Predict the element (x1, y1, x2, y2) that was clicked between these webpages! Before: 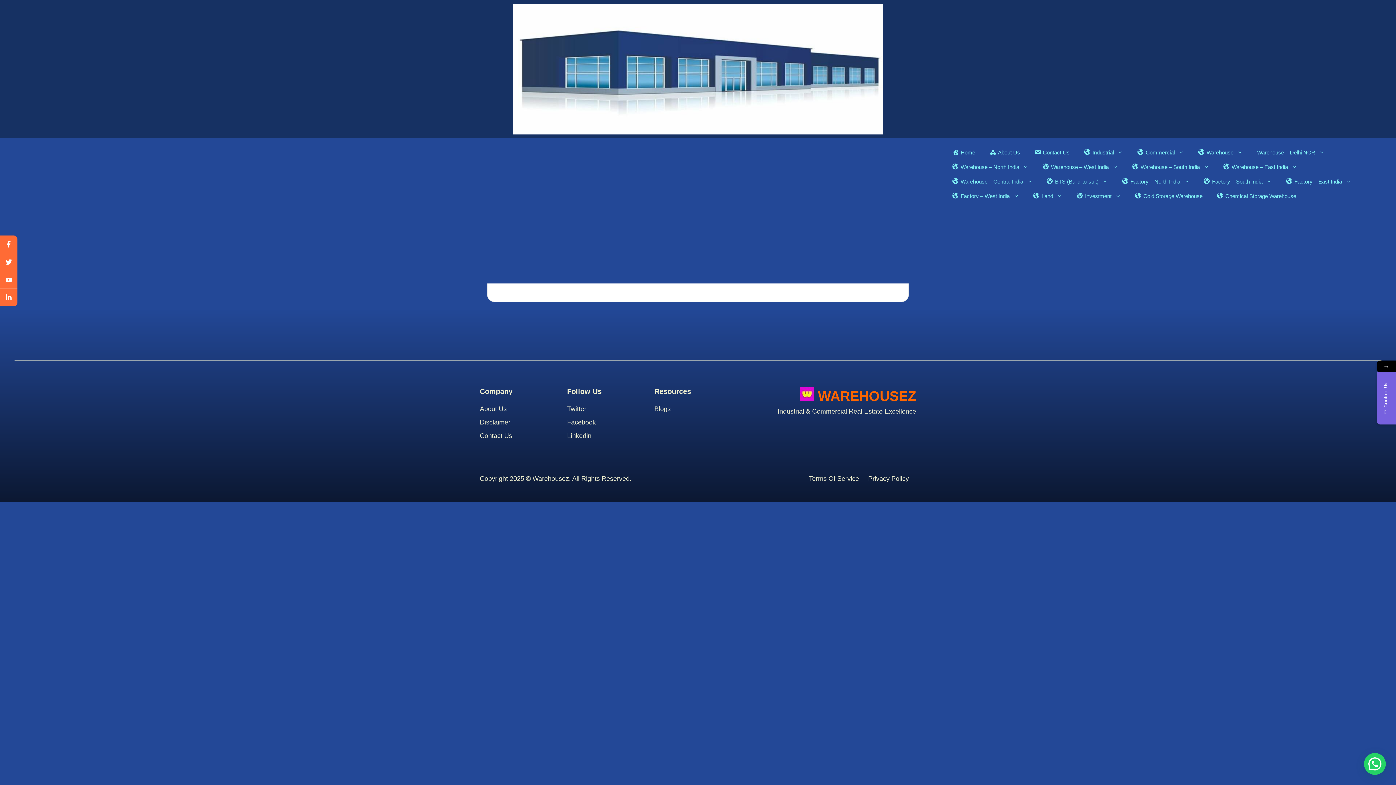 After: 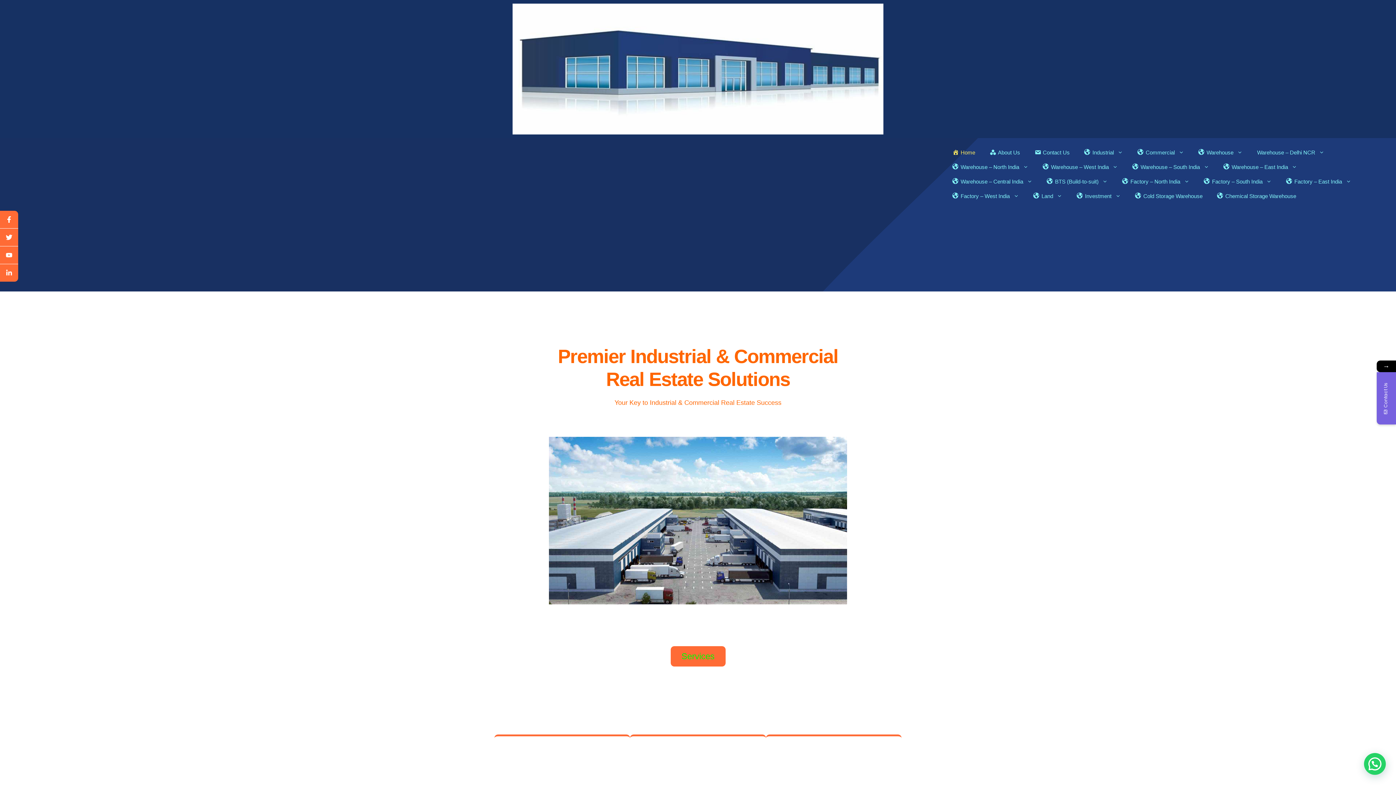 Action: label: Home bbox: (945, 145, 982, 160)